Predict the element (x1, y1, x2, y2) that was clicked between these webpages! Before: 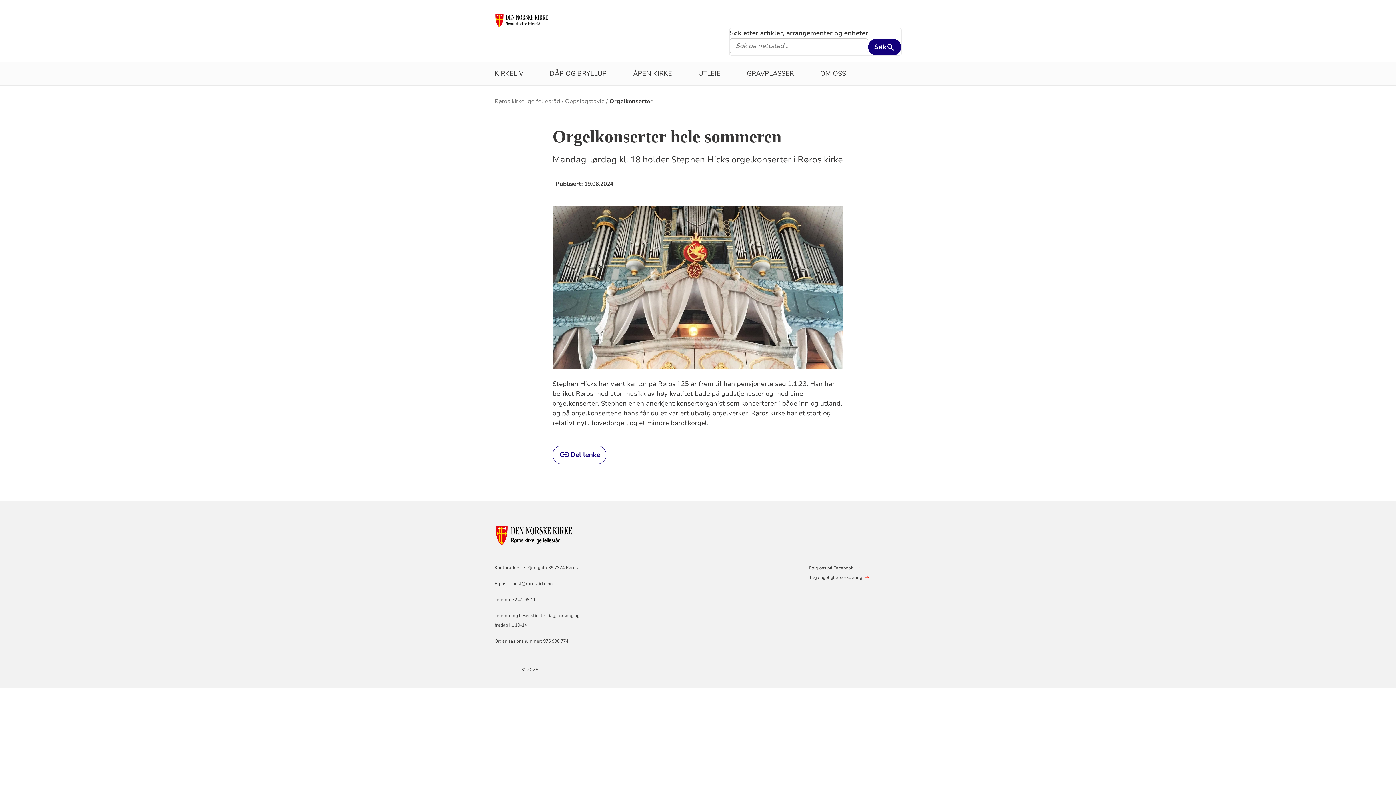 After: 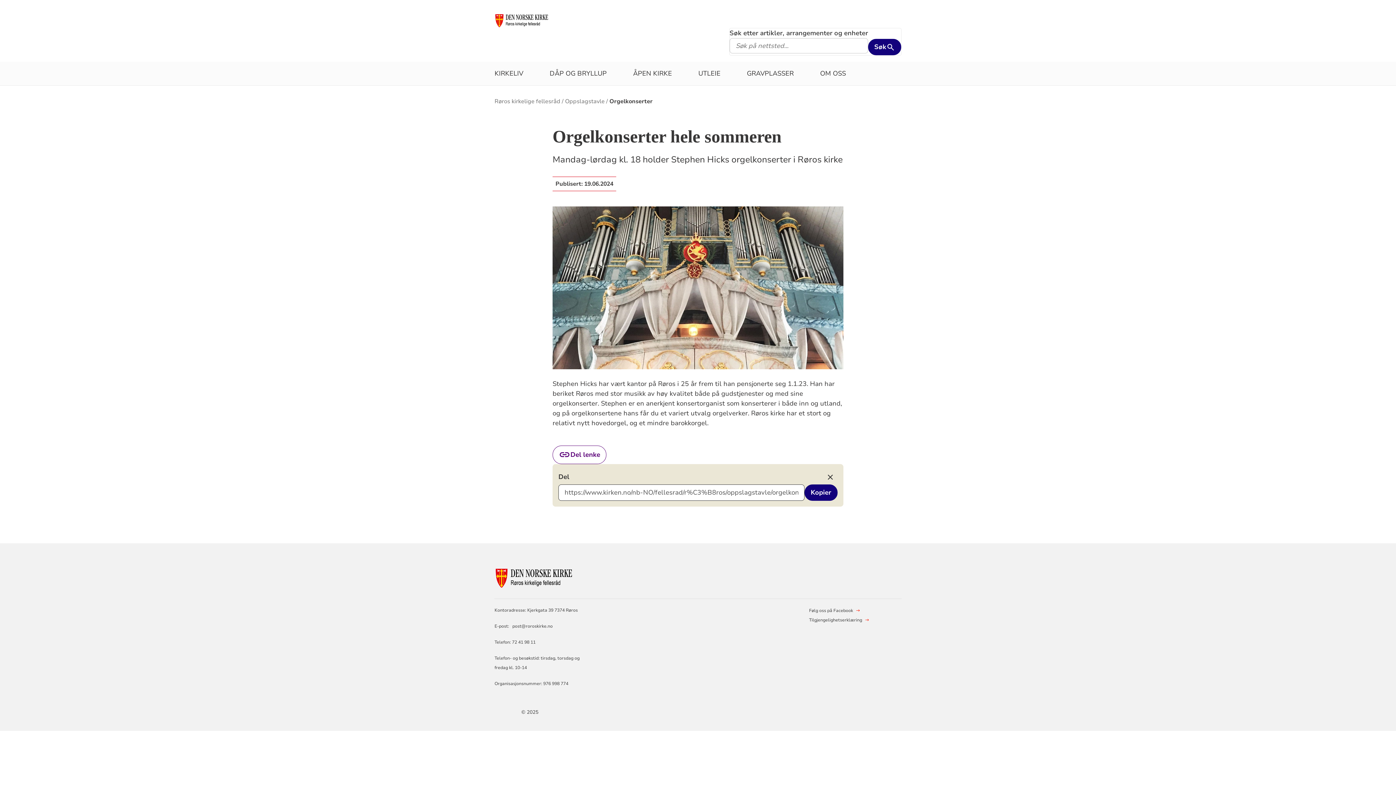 Action: bbox: (552, 445, 606, 464) label: Del lenke